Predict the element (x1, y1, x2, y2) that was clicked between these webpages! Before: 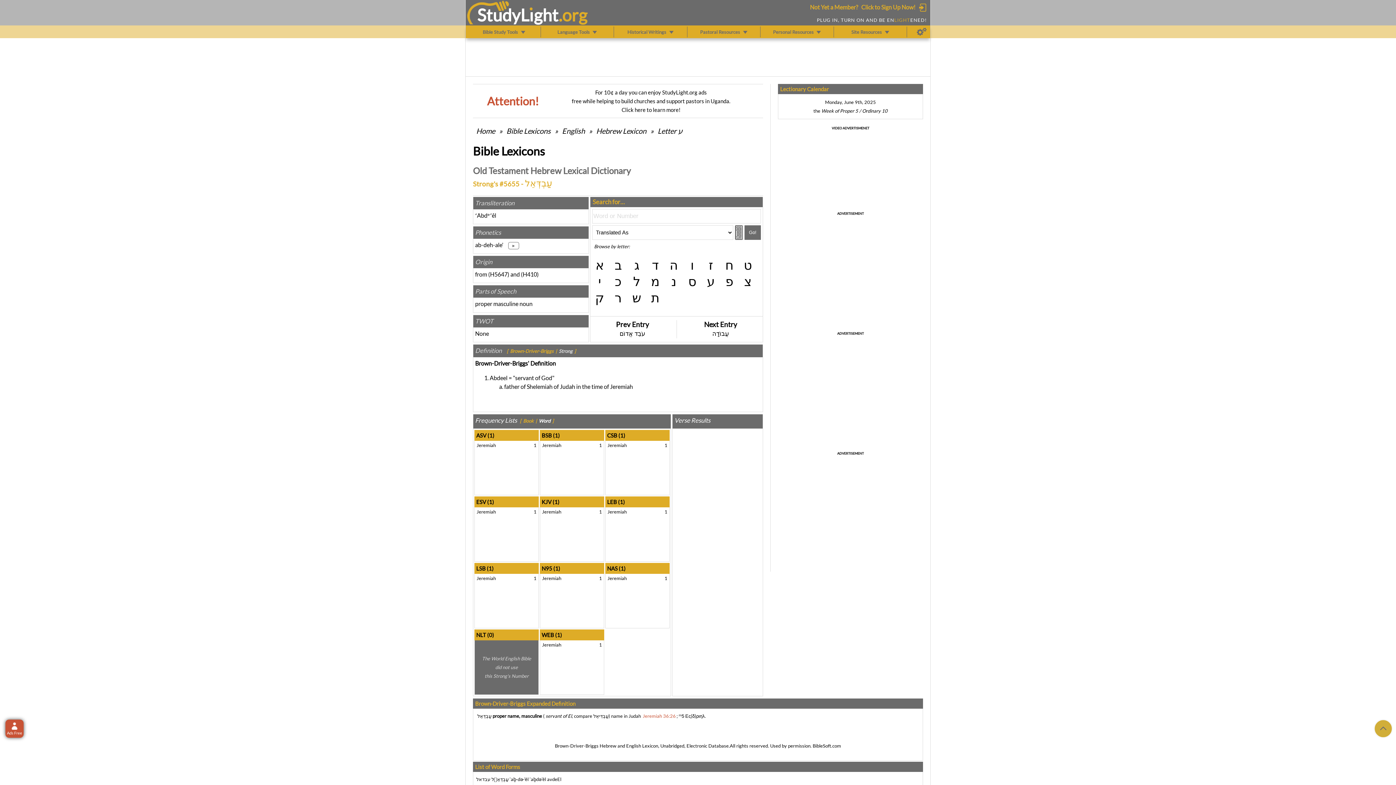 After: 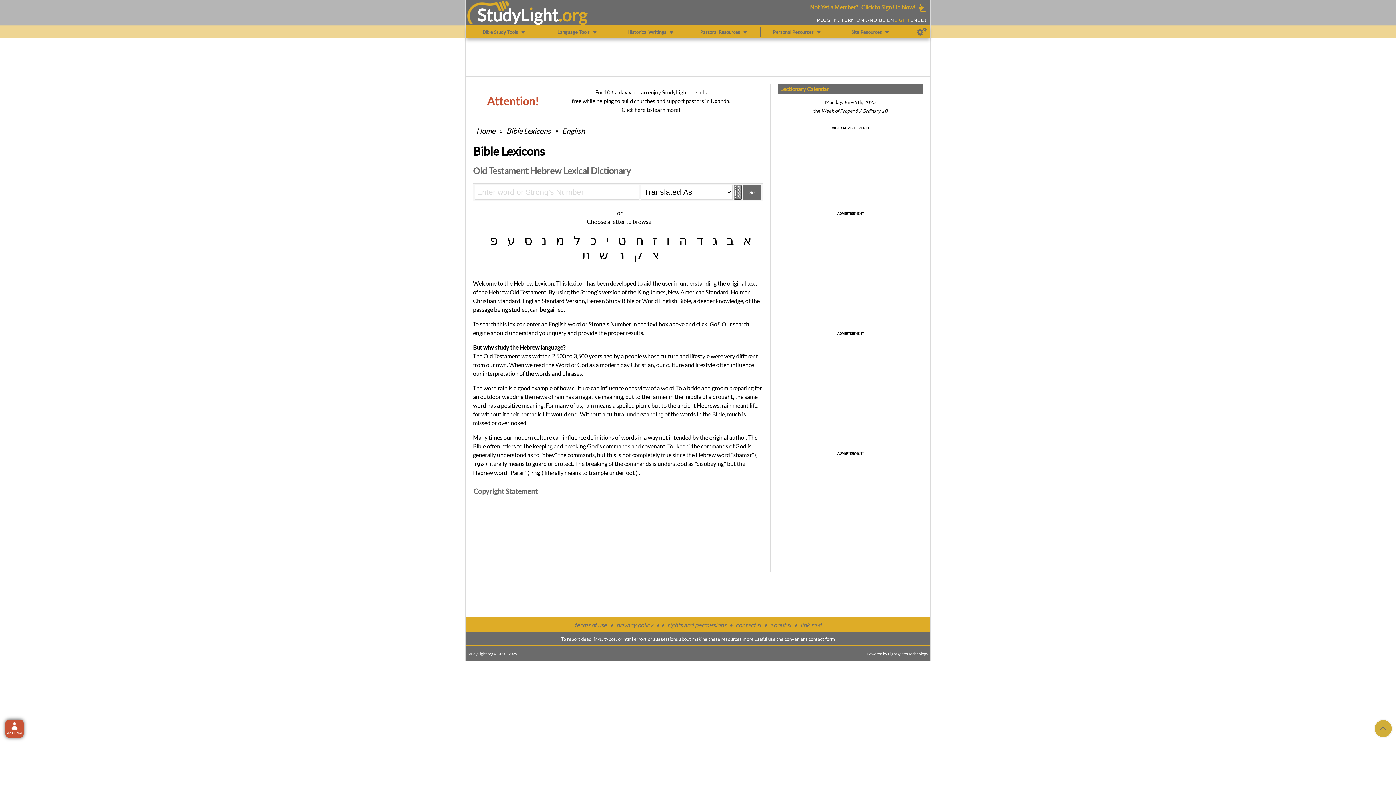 Action: bbox: (595, 126, 647, 135) label: Hebrew Lexicon